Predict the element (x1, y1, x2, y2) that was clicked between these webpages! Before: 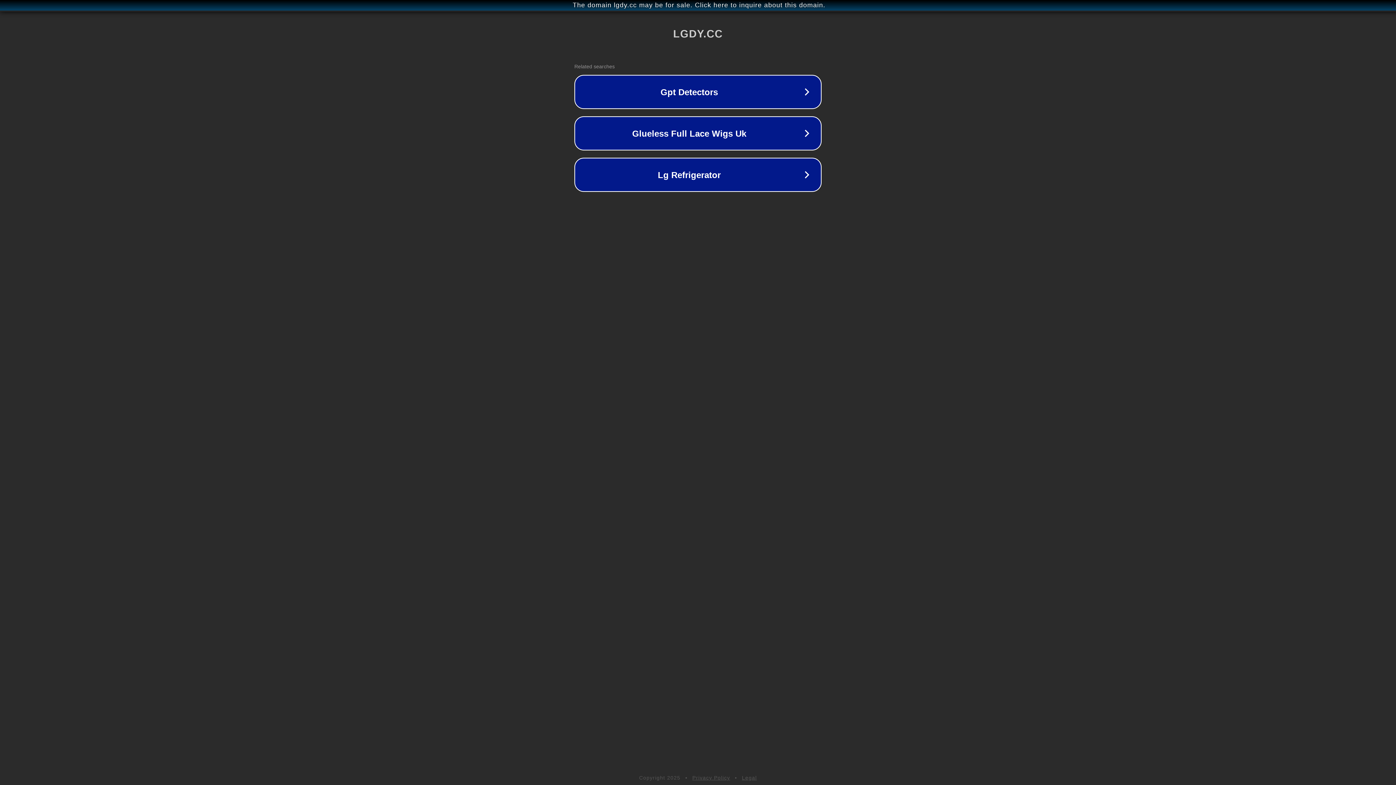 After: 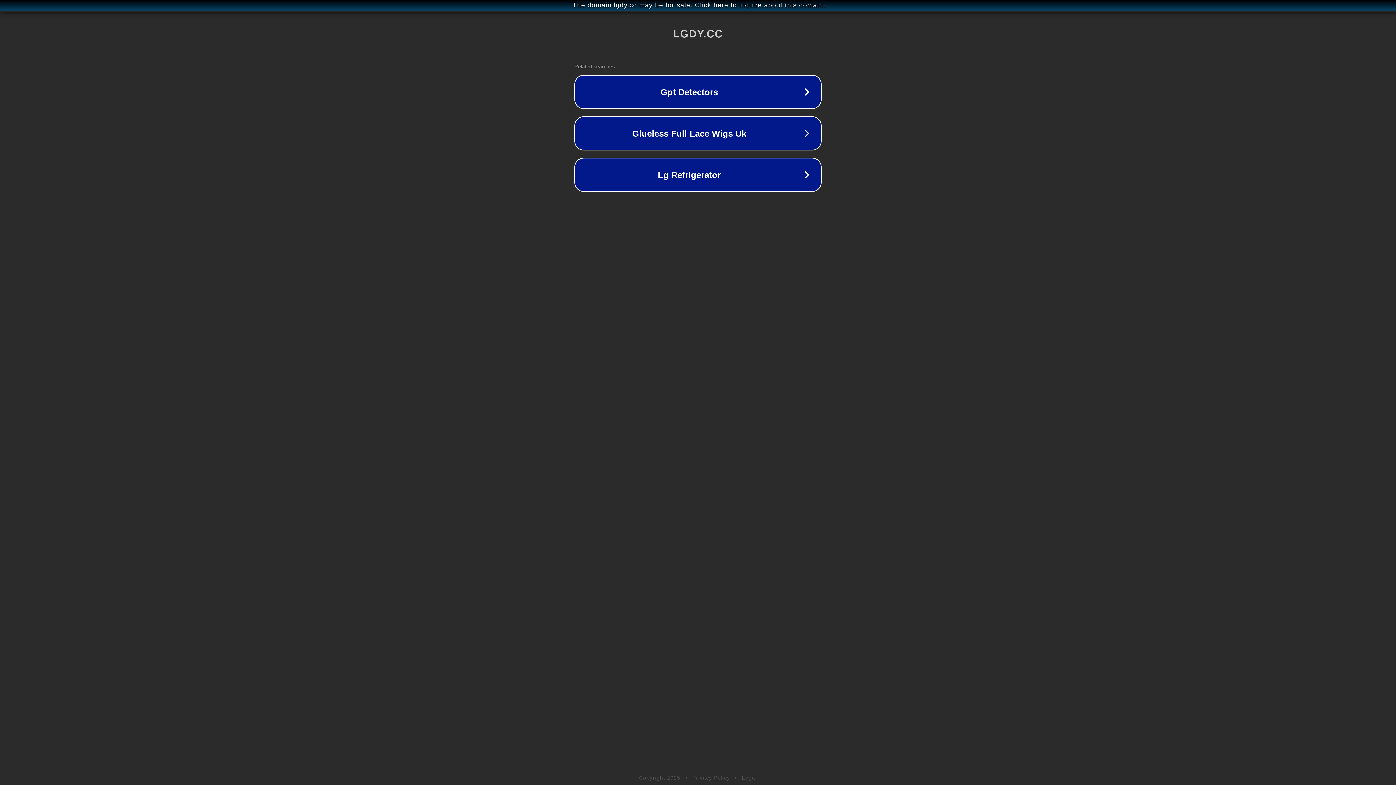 Action: bbox: (692, 775, 730, 781) label: Privacy Policy